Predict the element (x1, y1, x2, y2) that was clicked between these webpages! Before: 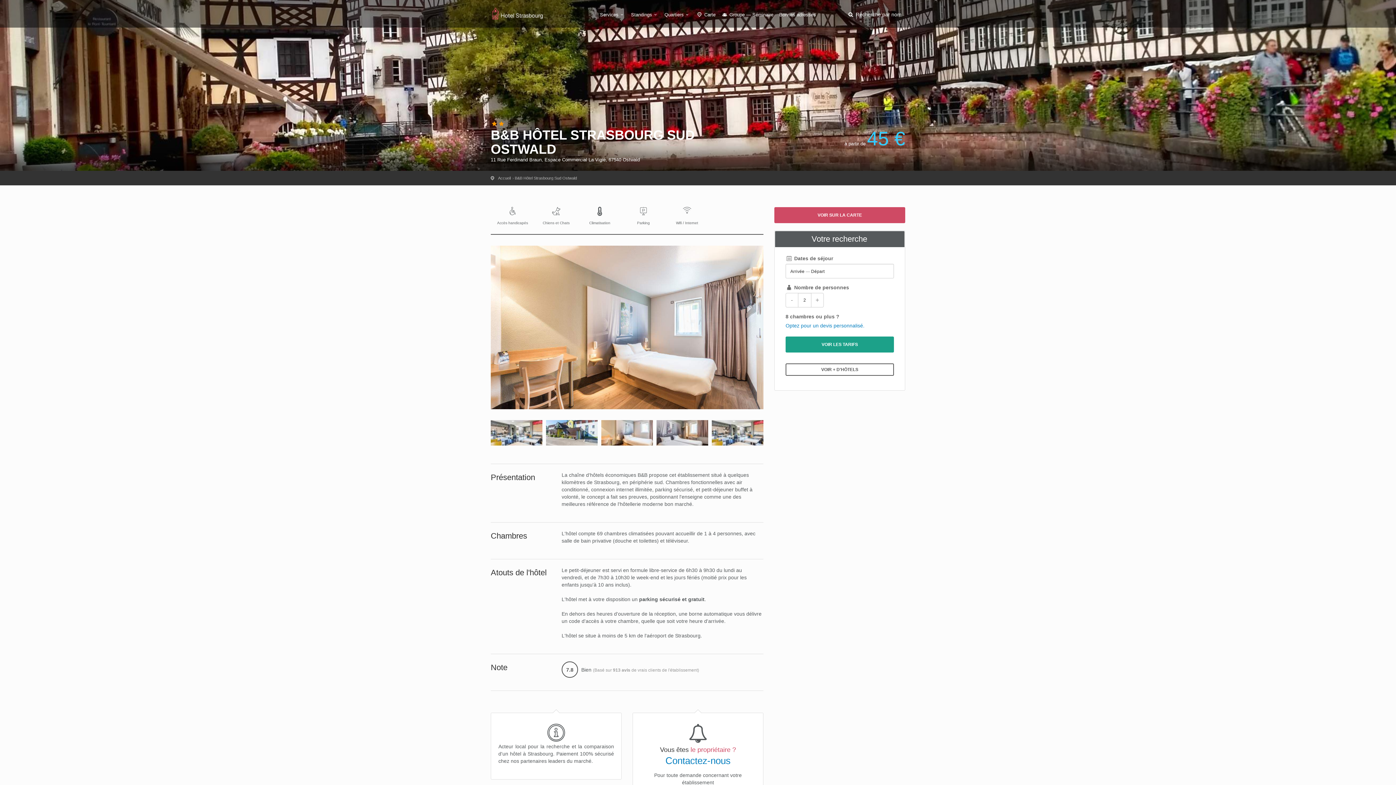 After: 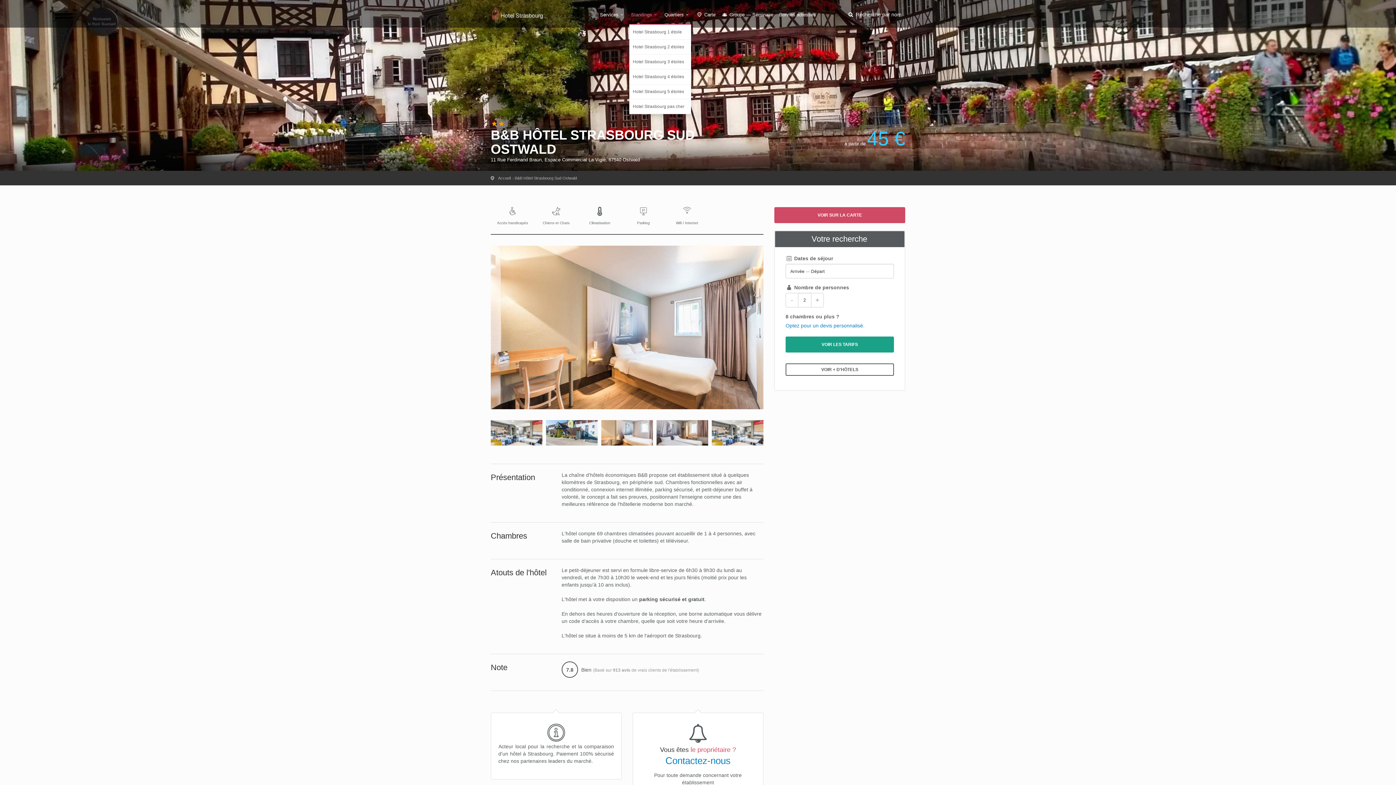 Action: bbox: (628, 11, 661, 24) label: Standings